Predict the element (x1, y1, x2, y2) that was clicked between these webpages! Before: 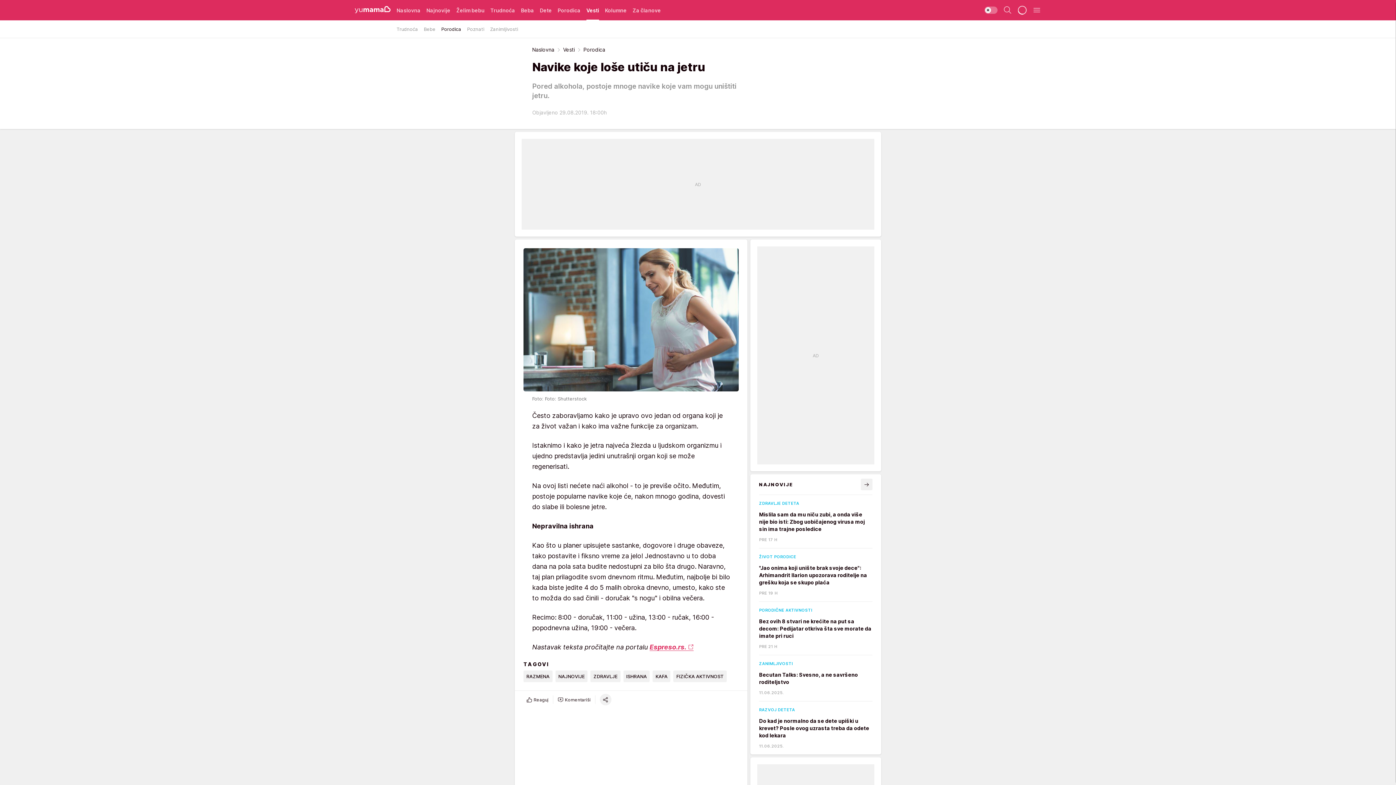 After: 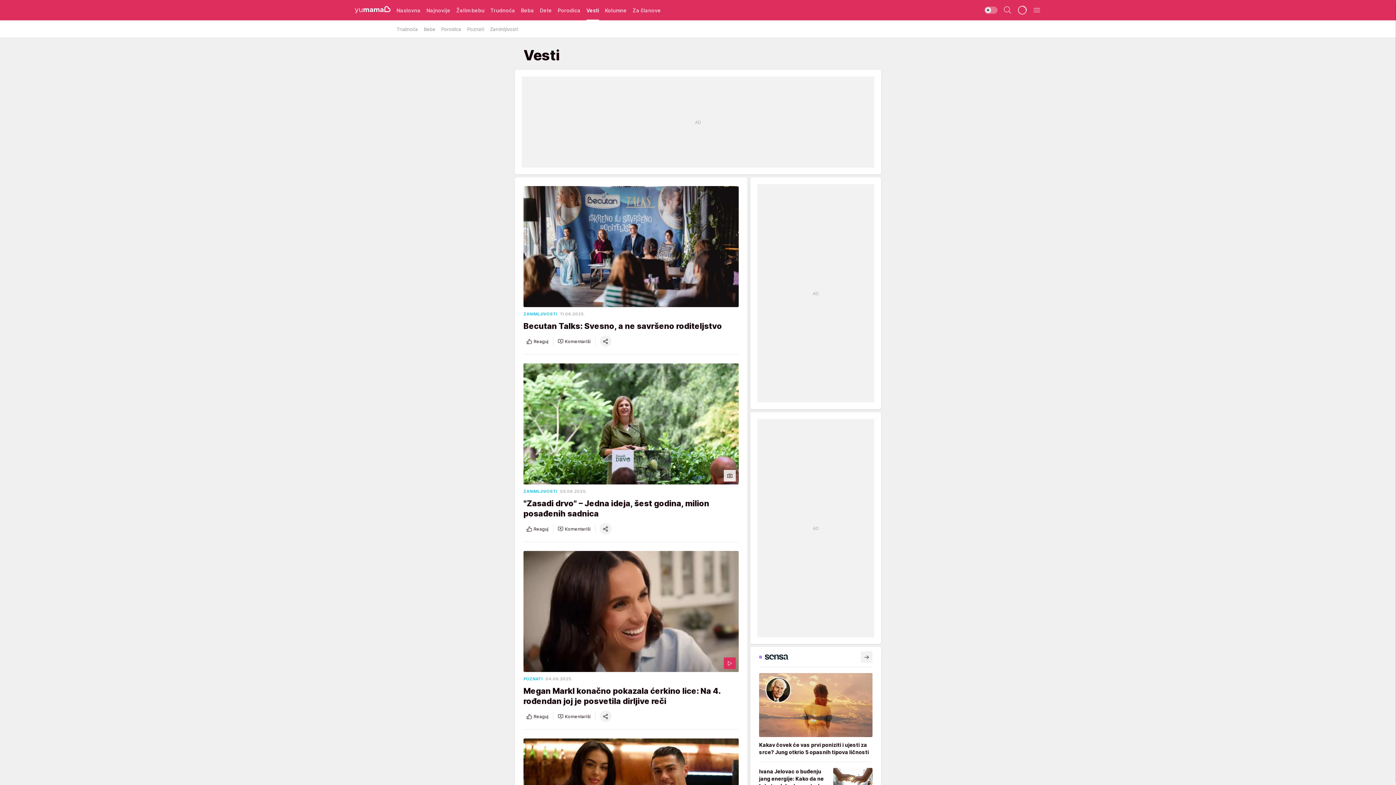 Action: label: Vesti bbox: (563, 46, 574, 52)